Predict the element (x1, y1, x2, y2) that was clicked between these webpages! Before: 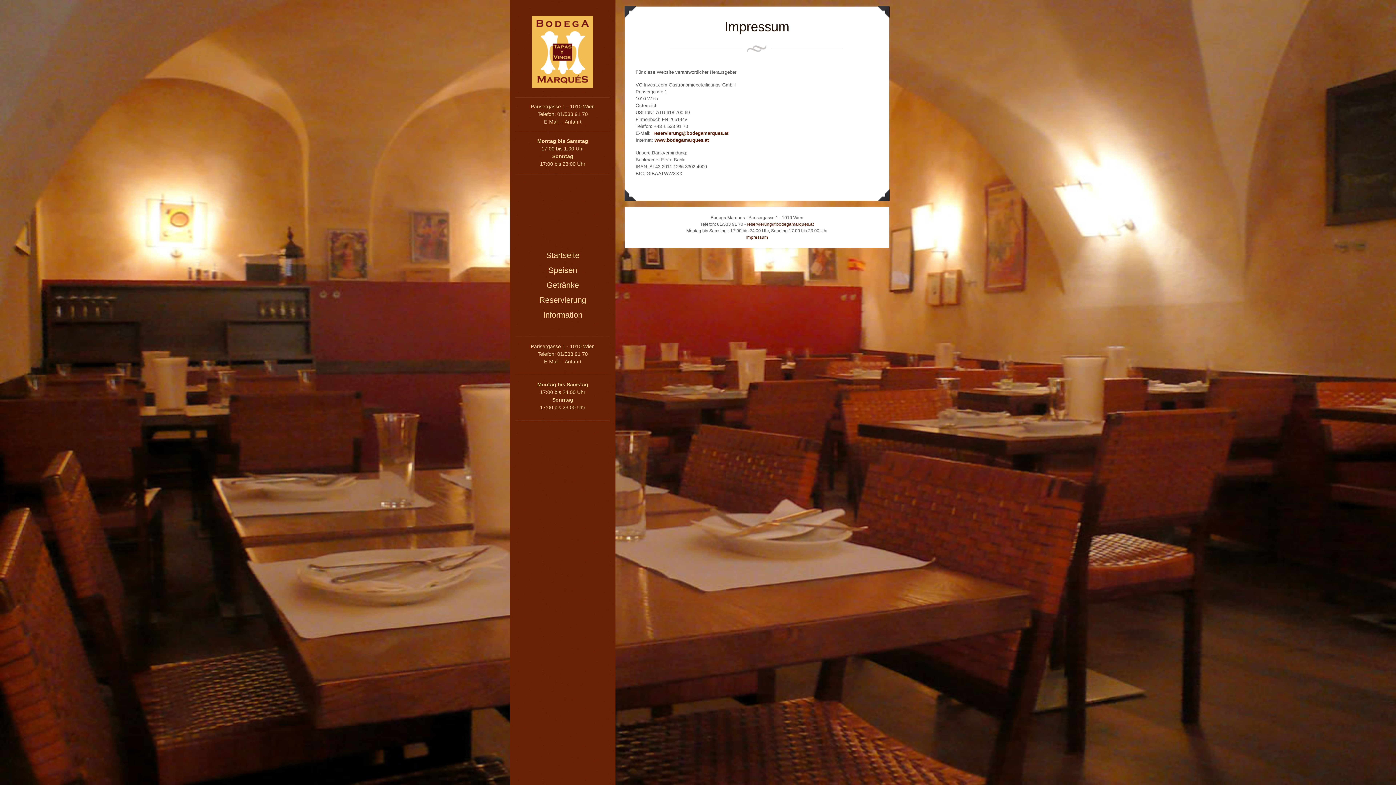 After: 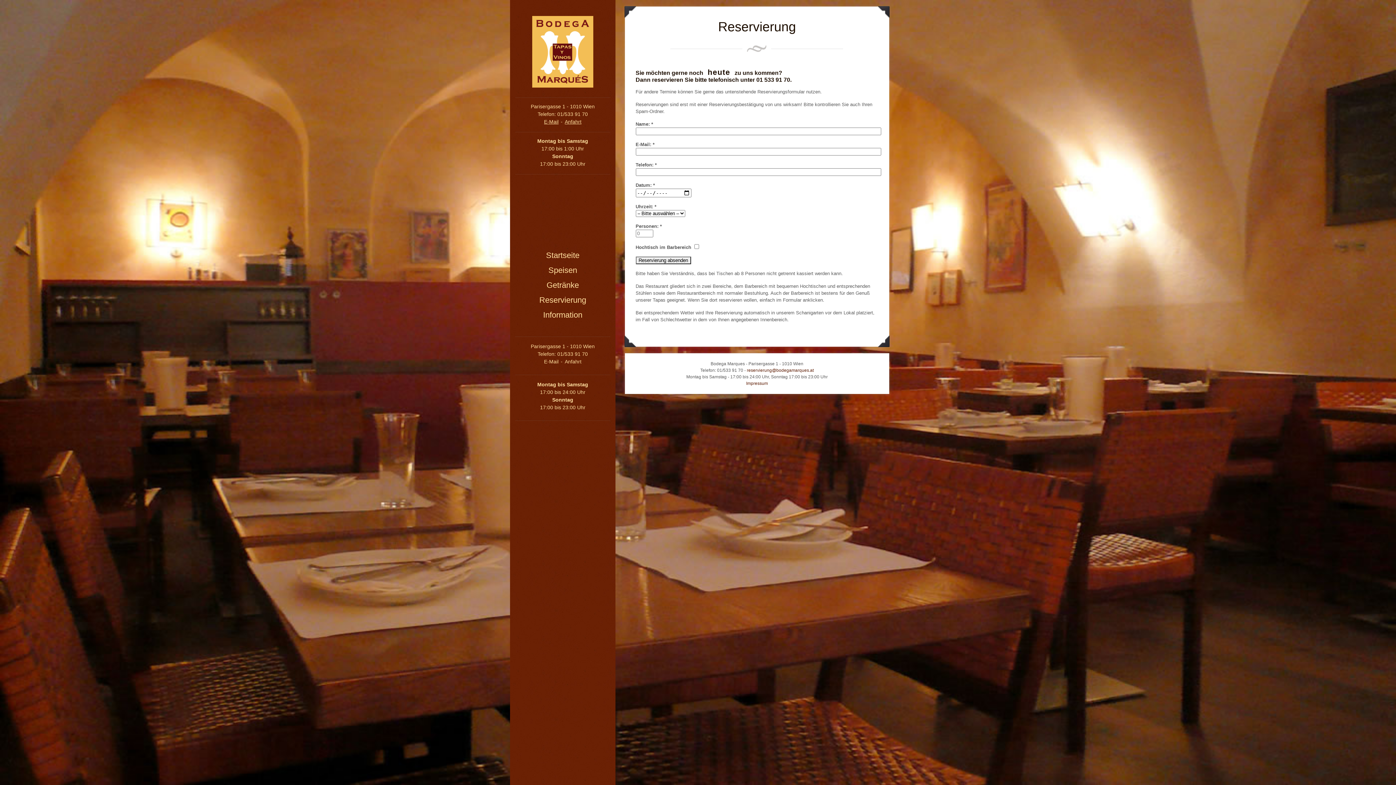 Action: label: Reservierung bbox: (515, 292, 610, 307)